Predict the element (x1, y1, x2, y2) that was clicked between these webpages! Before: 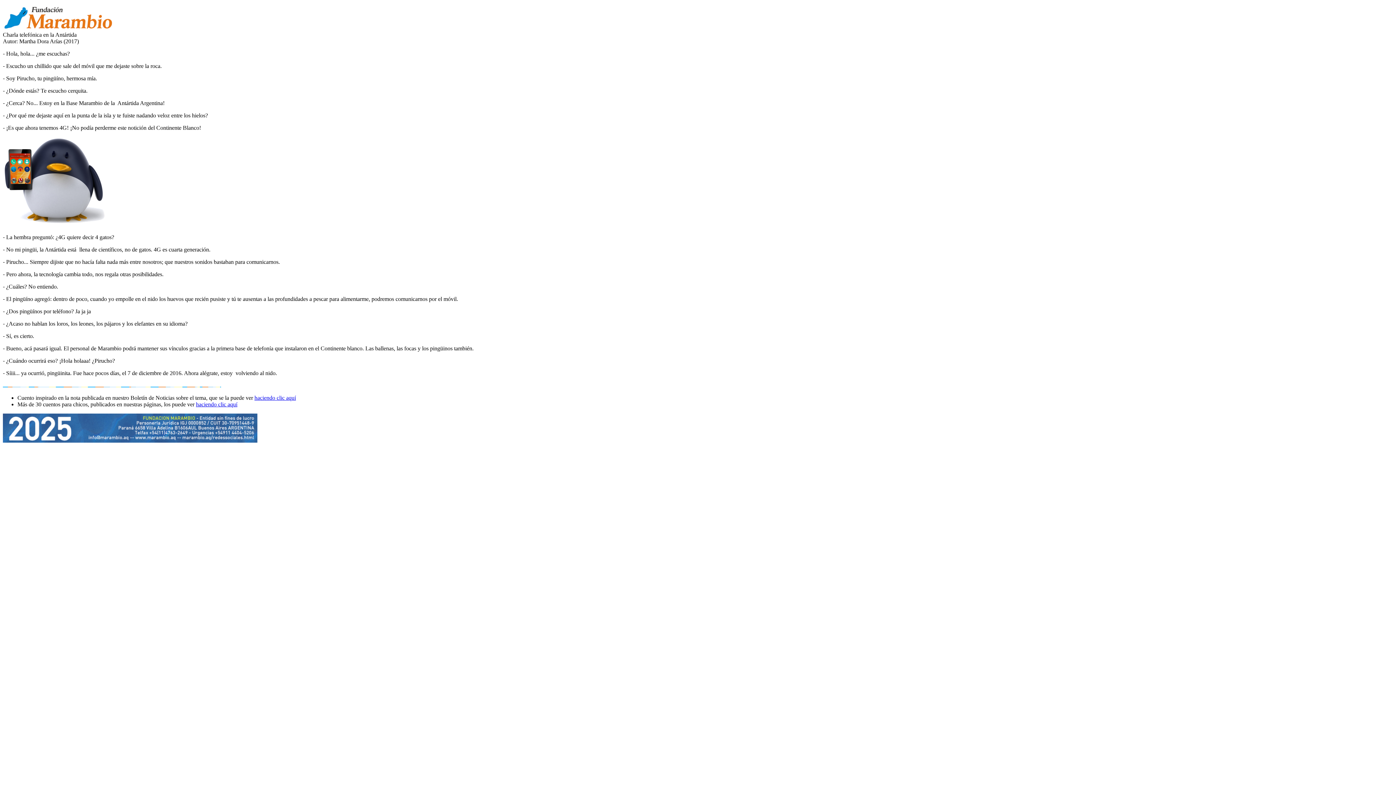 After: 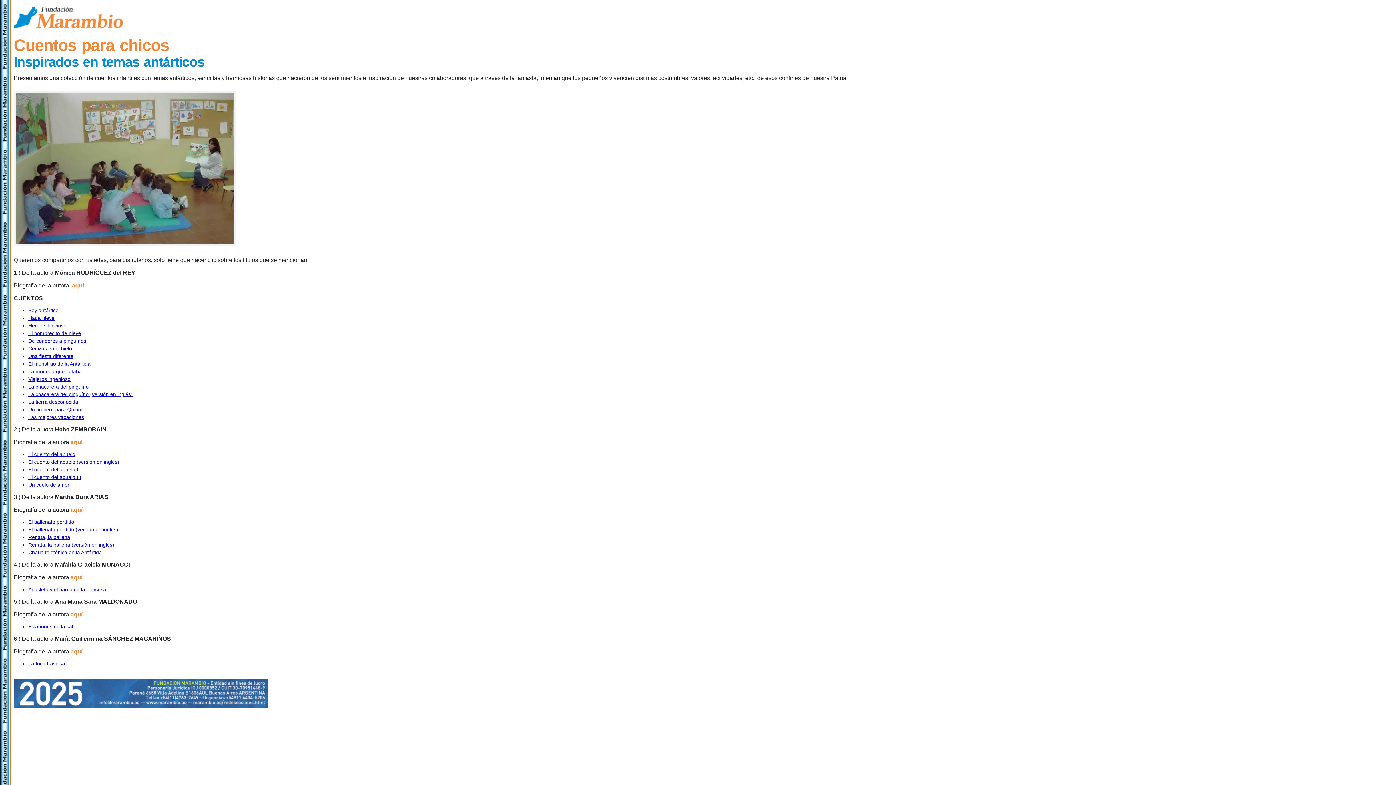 Action: label: haciendo clic aquí bbox: (196, 401, 237, 407)